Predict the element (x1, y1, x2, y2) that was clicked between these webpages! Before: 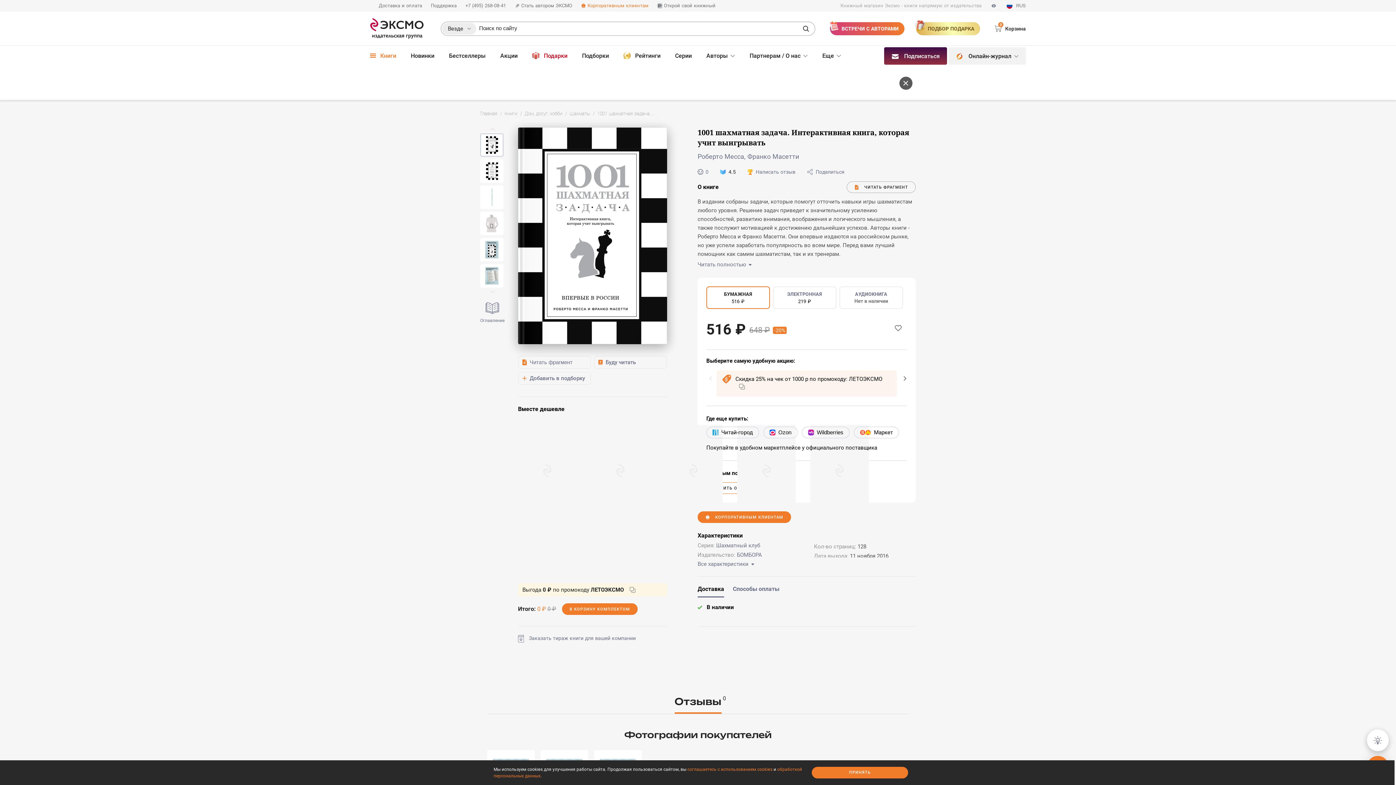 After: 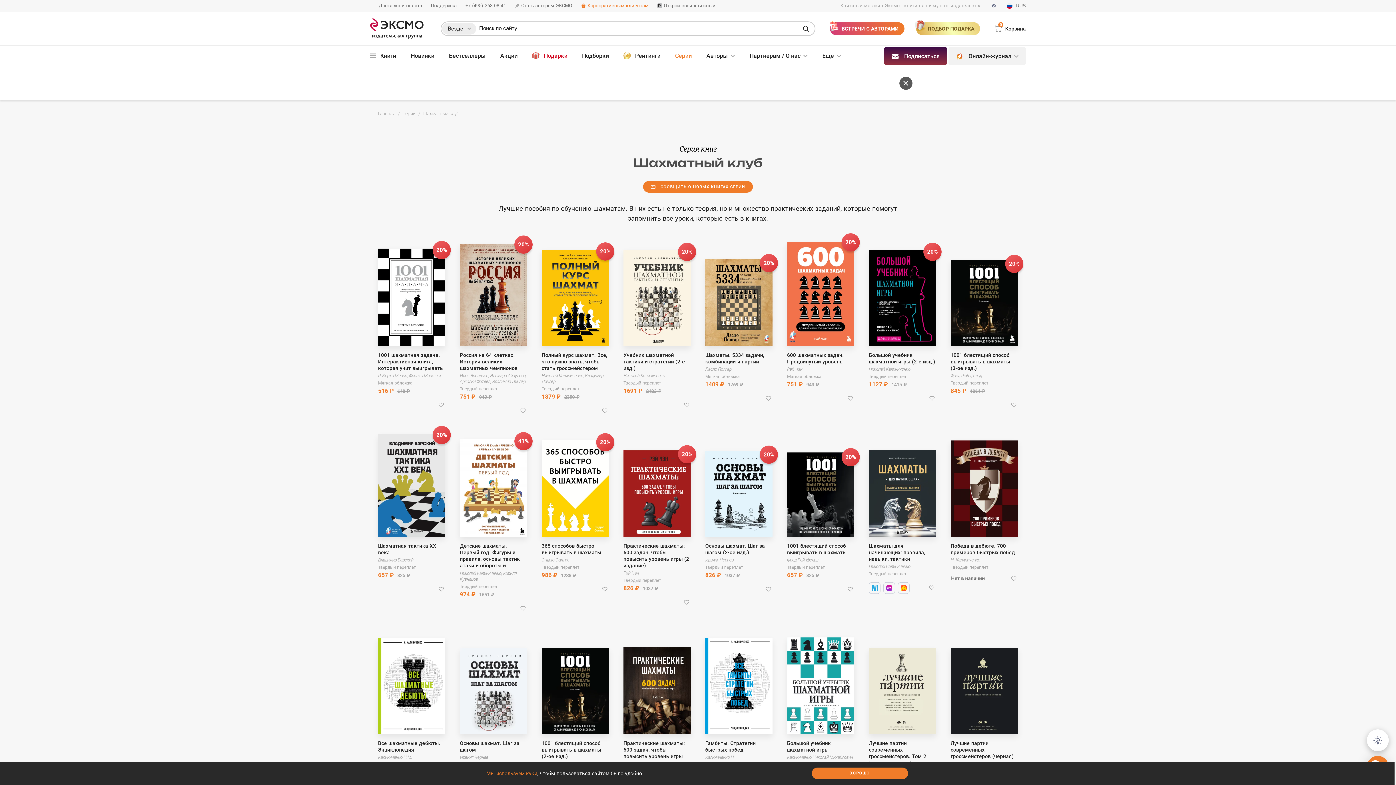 Action: bbox: (716, 542, 760, 549) label: Шахматный клуб